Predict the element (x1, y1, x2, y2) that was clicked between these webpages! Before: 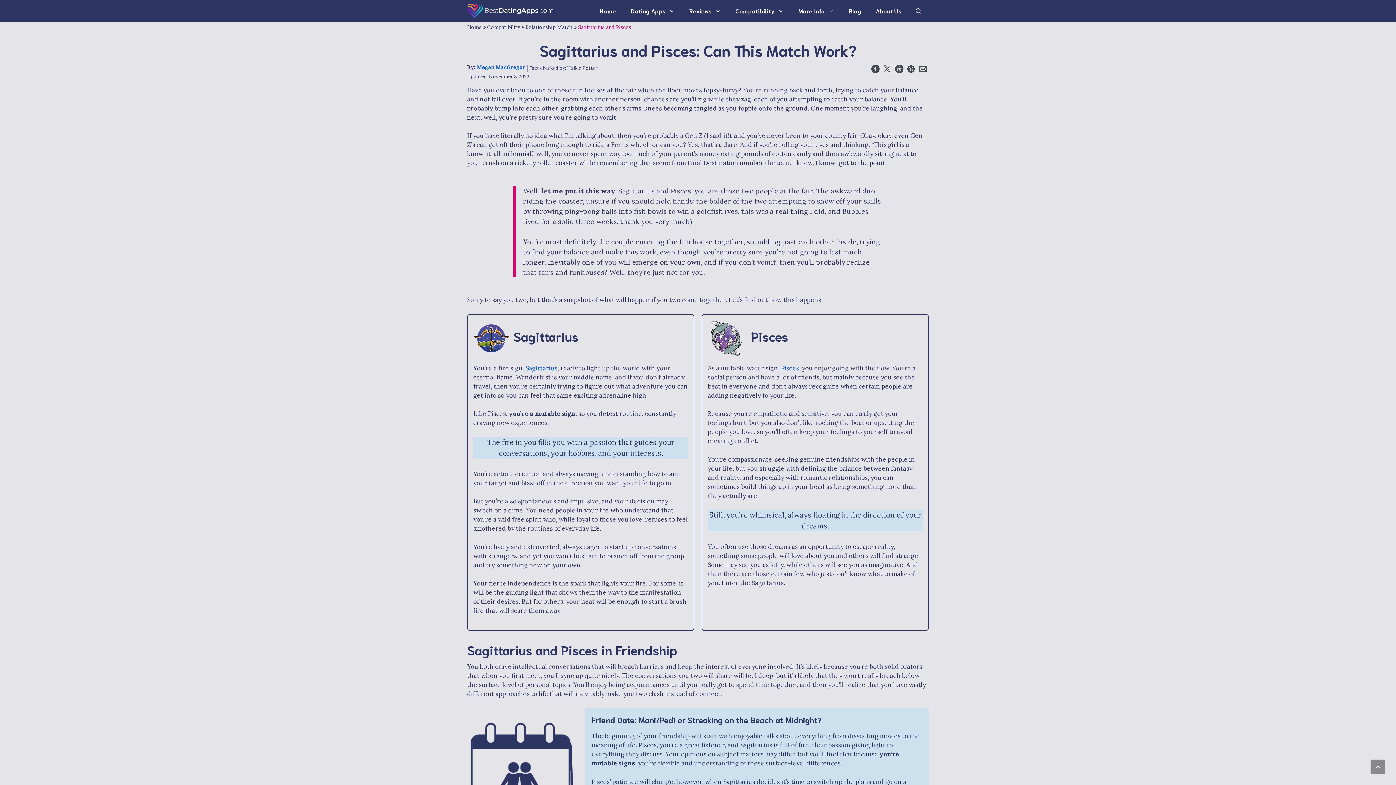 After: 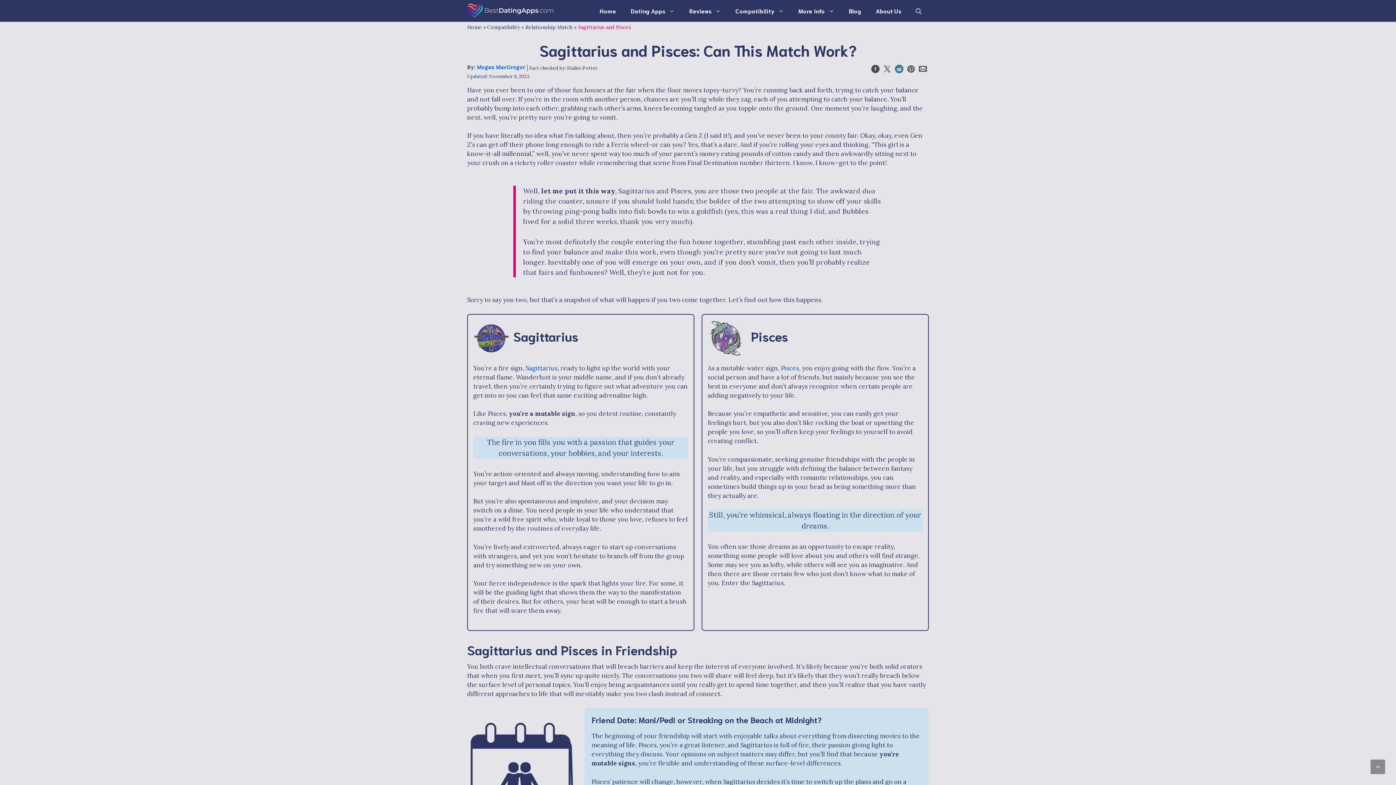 Action: bbox: (893, 62, 905, 75)